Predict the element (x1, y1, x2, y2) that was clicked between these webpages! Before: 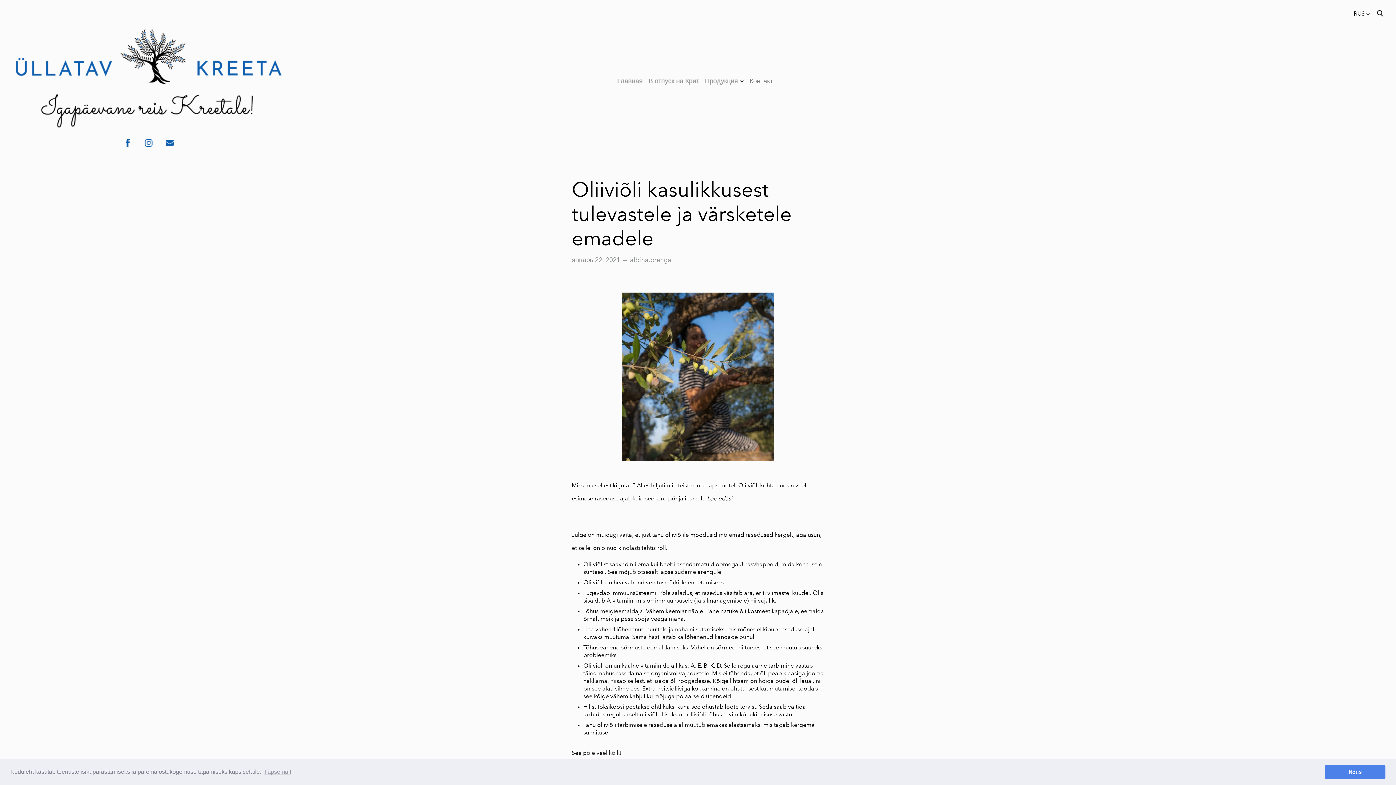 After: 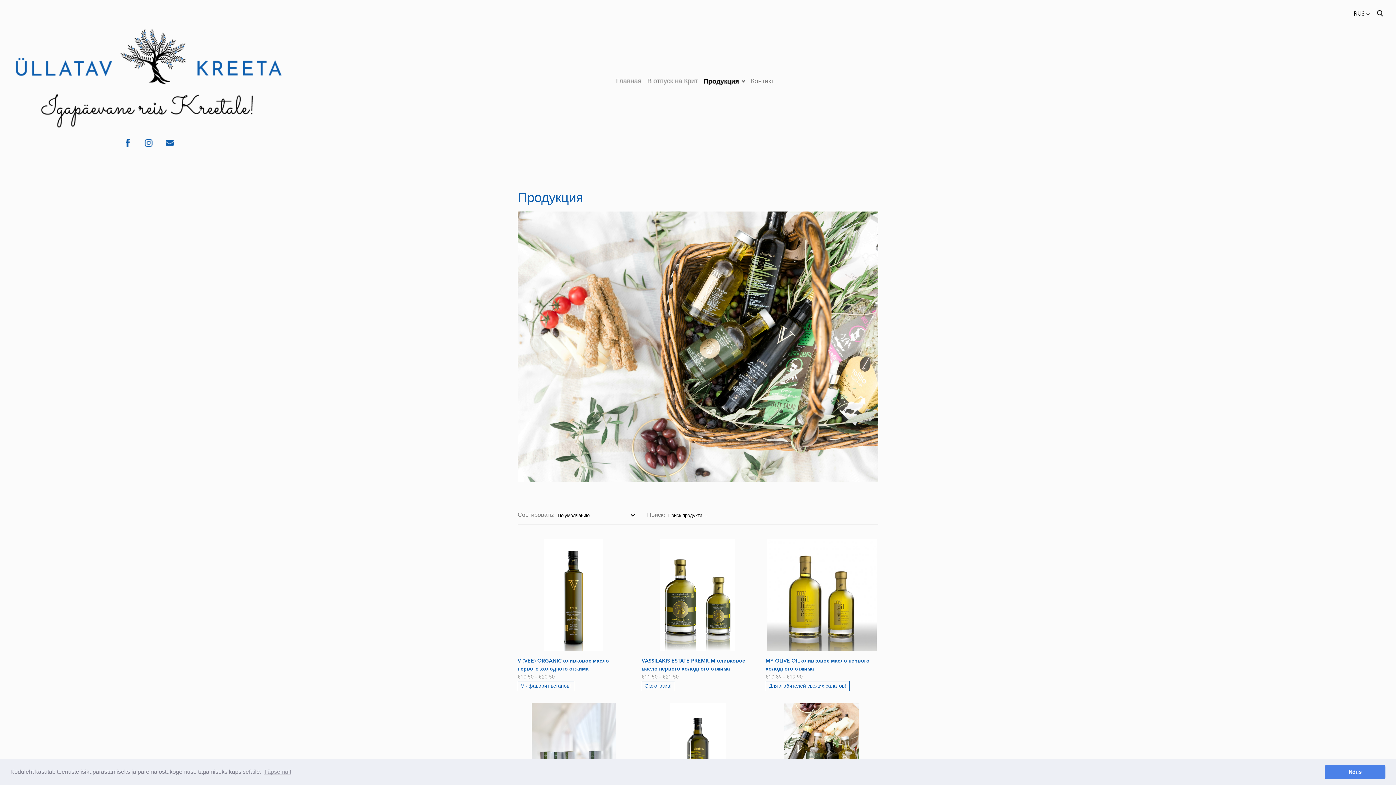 Action: bbox: (705, 76, 738, 86) label: Продукция